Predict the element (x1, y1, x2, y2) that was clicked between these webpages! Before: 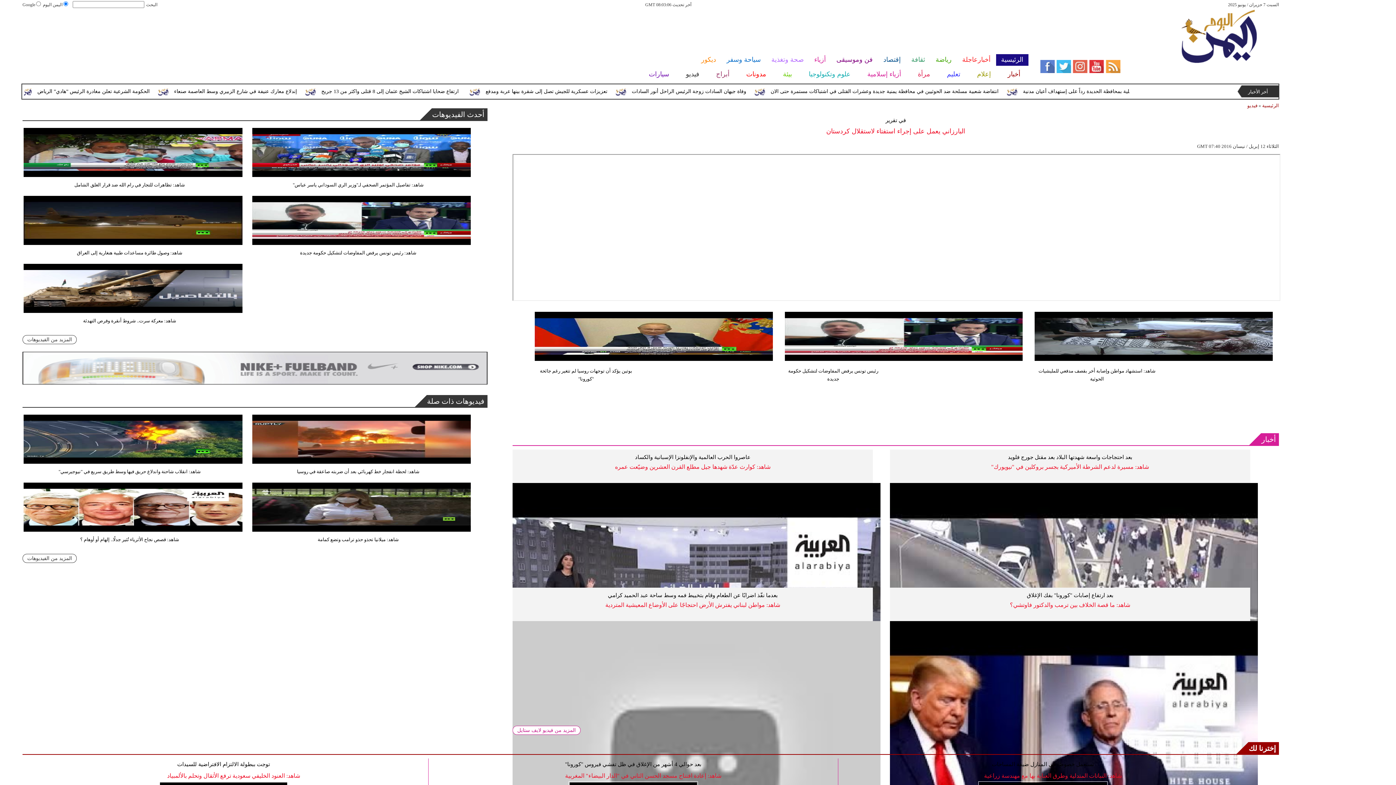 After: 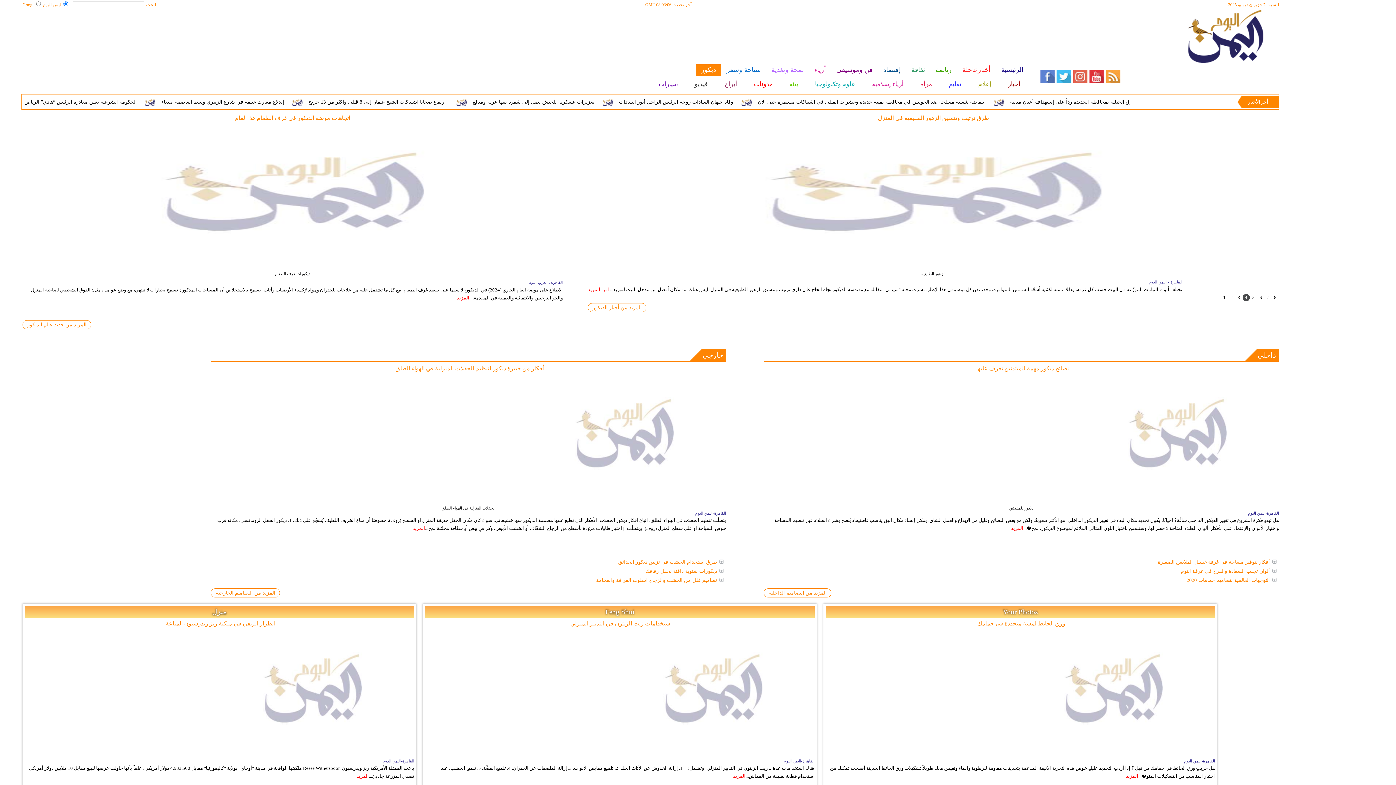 Action: bbox: (695, 54, 721, 65) label: ديكور